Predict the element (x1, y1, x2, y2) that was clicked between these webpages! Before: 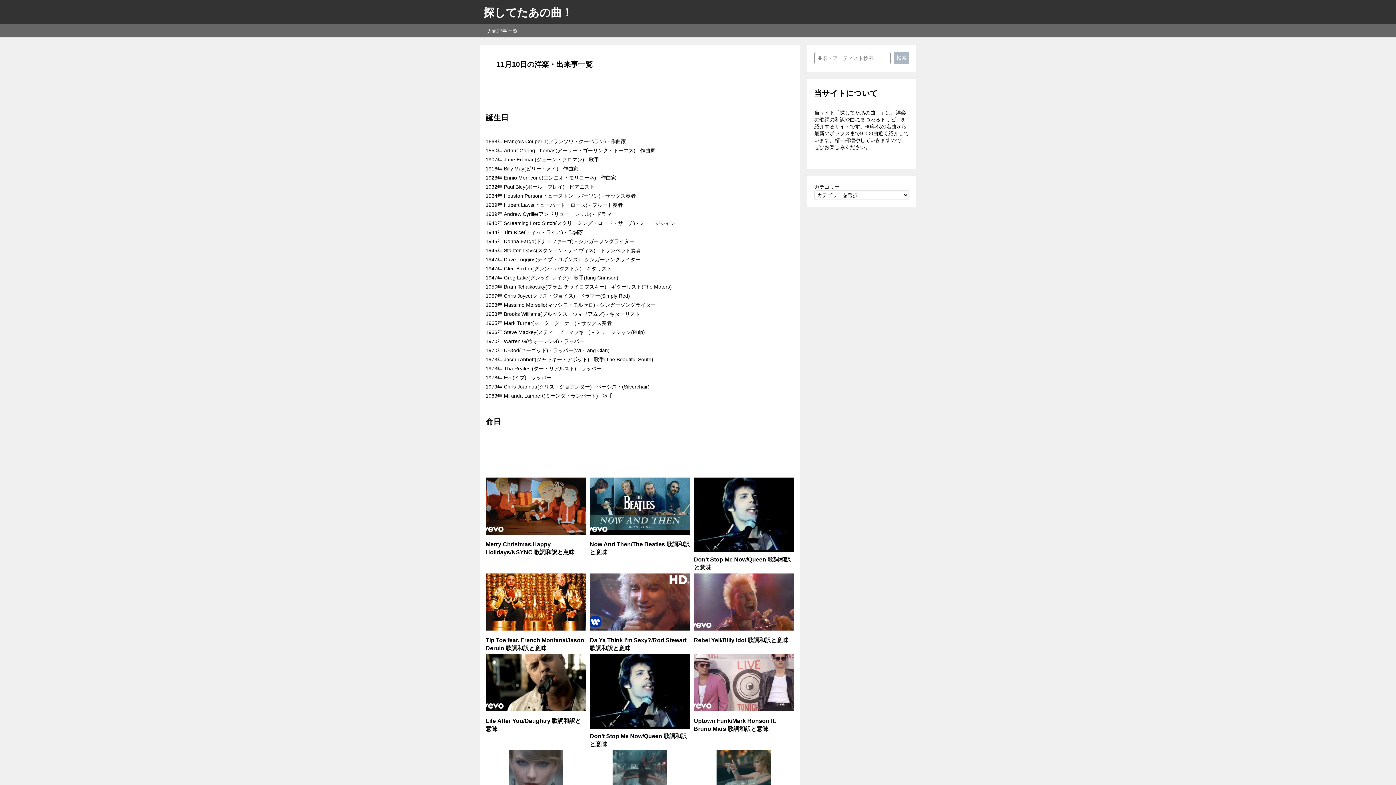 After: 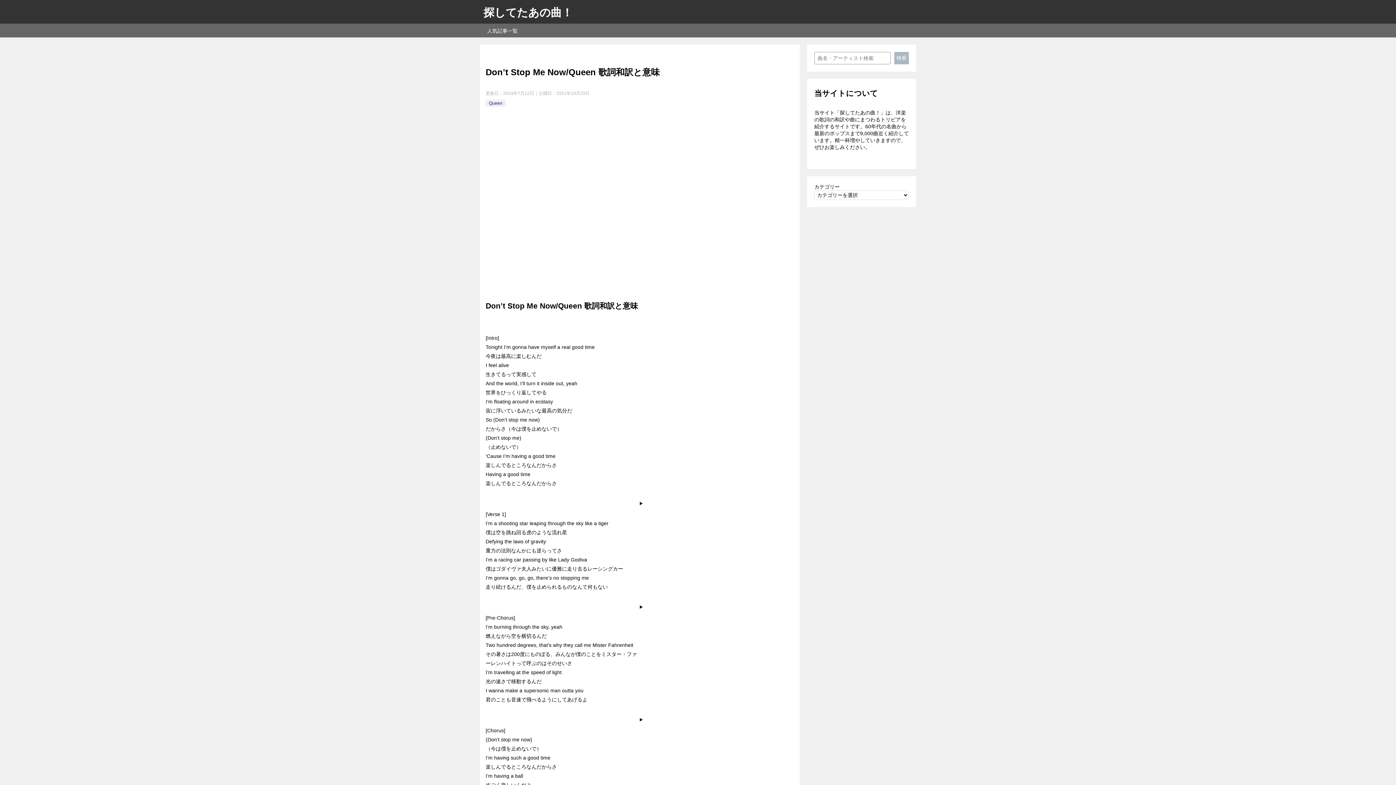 Action: bbox: (584, 649, 695, 732)